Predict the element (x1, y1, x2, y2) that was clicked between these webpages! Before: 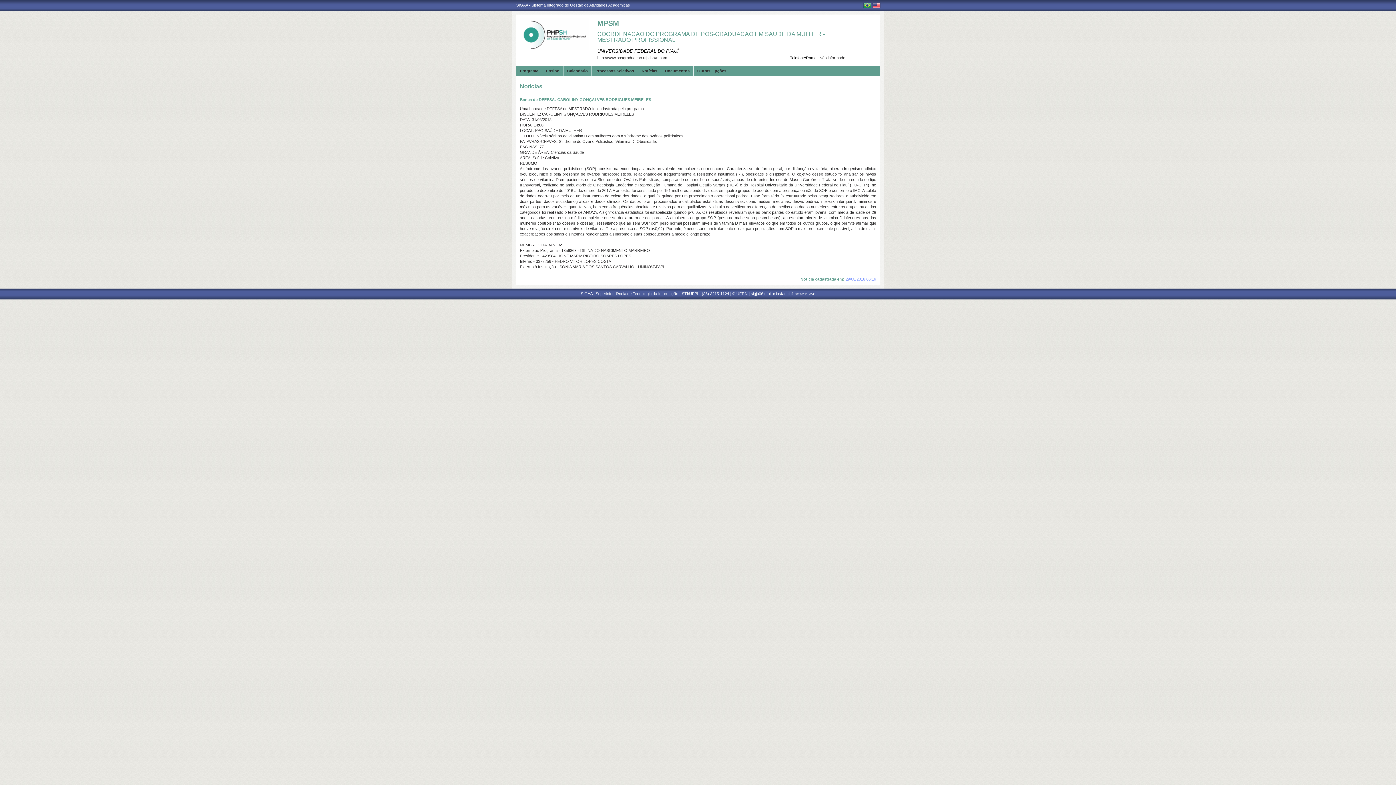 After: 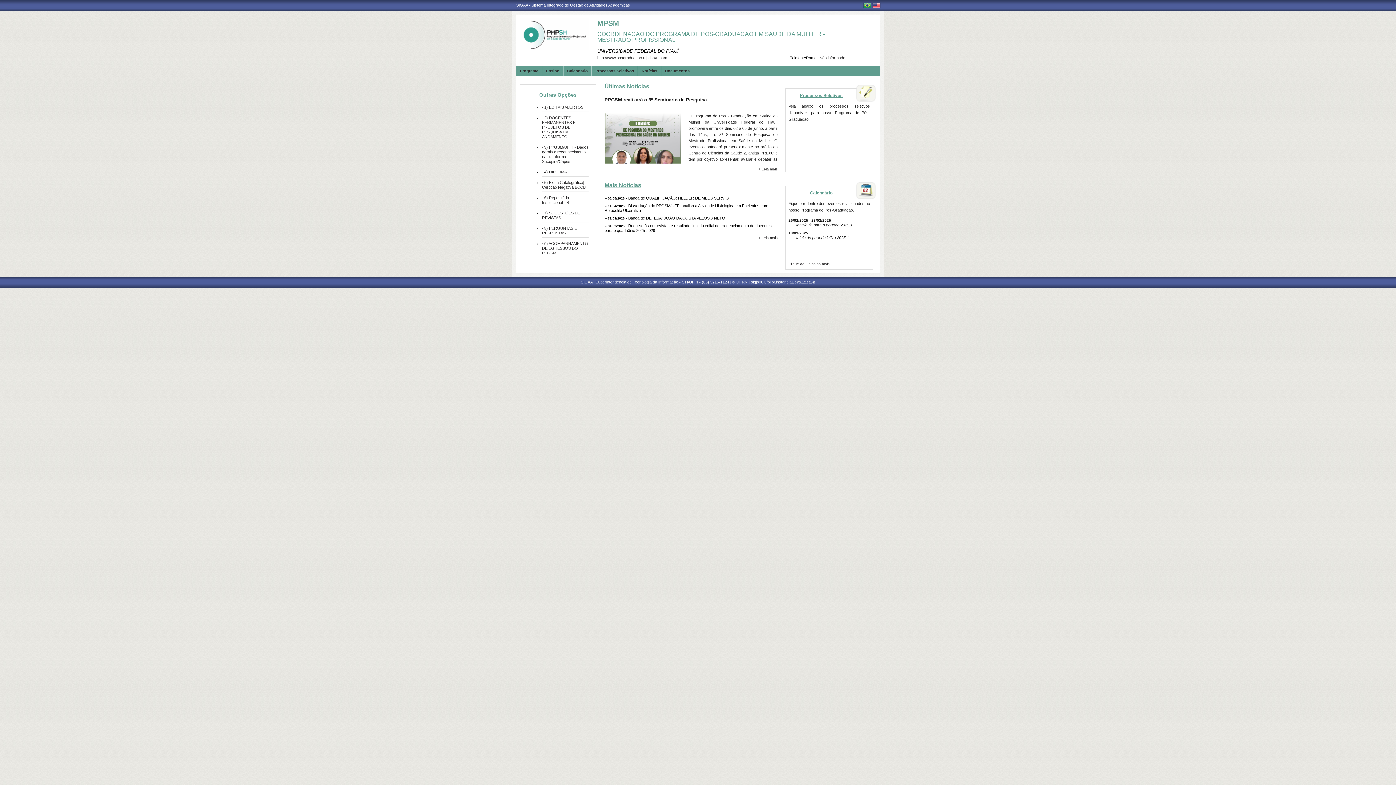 Action: bbox: (520, 46, 589, 50)